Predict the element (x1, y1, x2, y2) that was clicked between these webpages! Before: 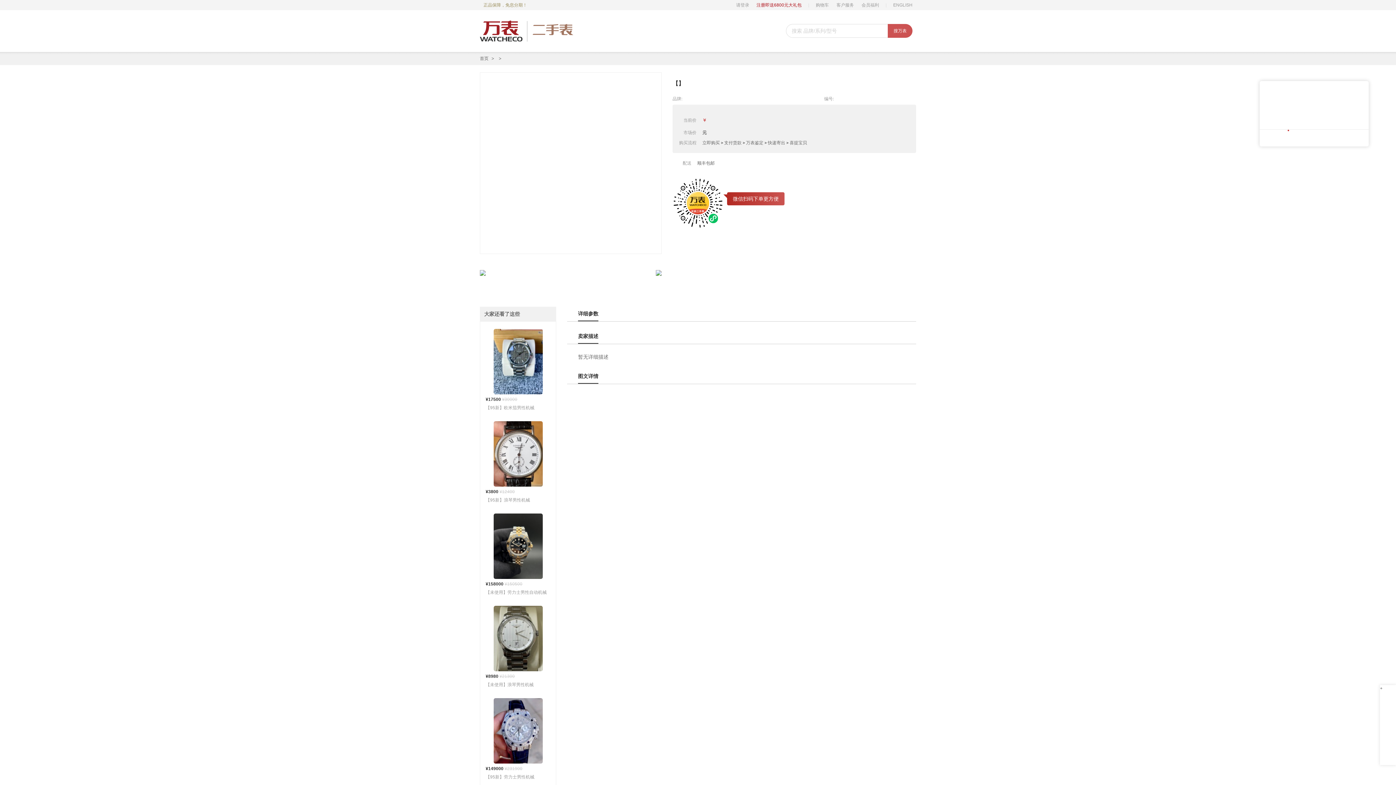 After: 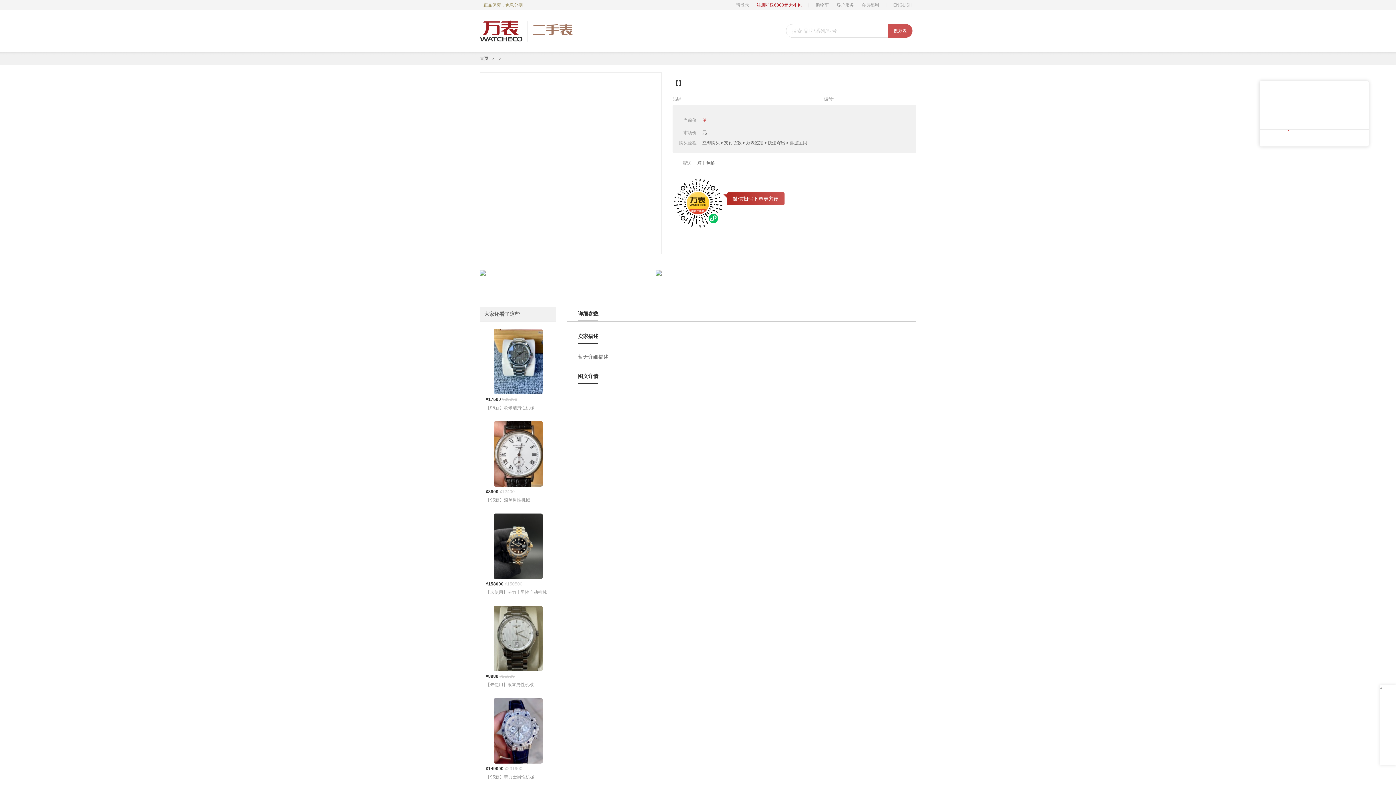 Action: label: ¥158000 ¥150500

【未使用】劳力士男性自动机械 bbox: (485, 513, 550, 596)